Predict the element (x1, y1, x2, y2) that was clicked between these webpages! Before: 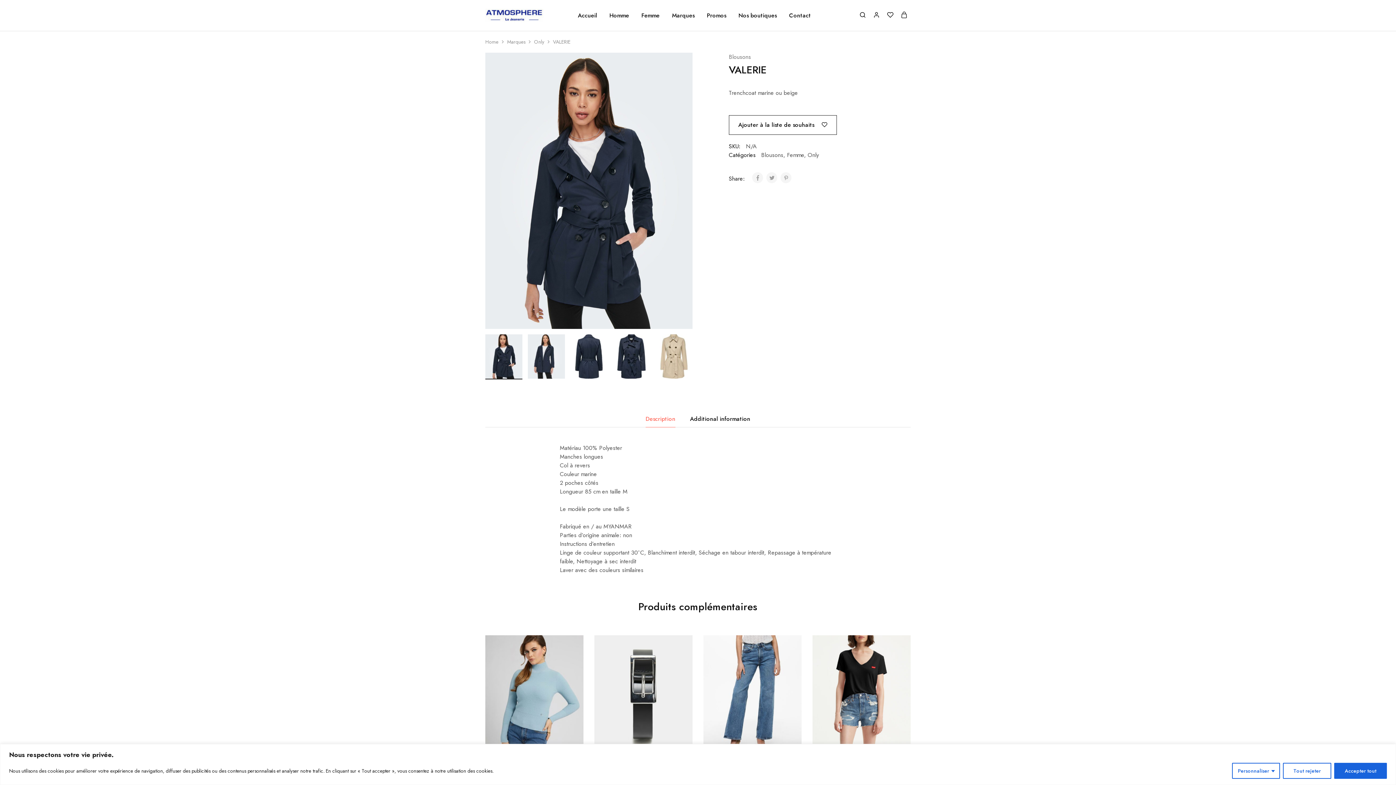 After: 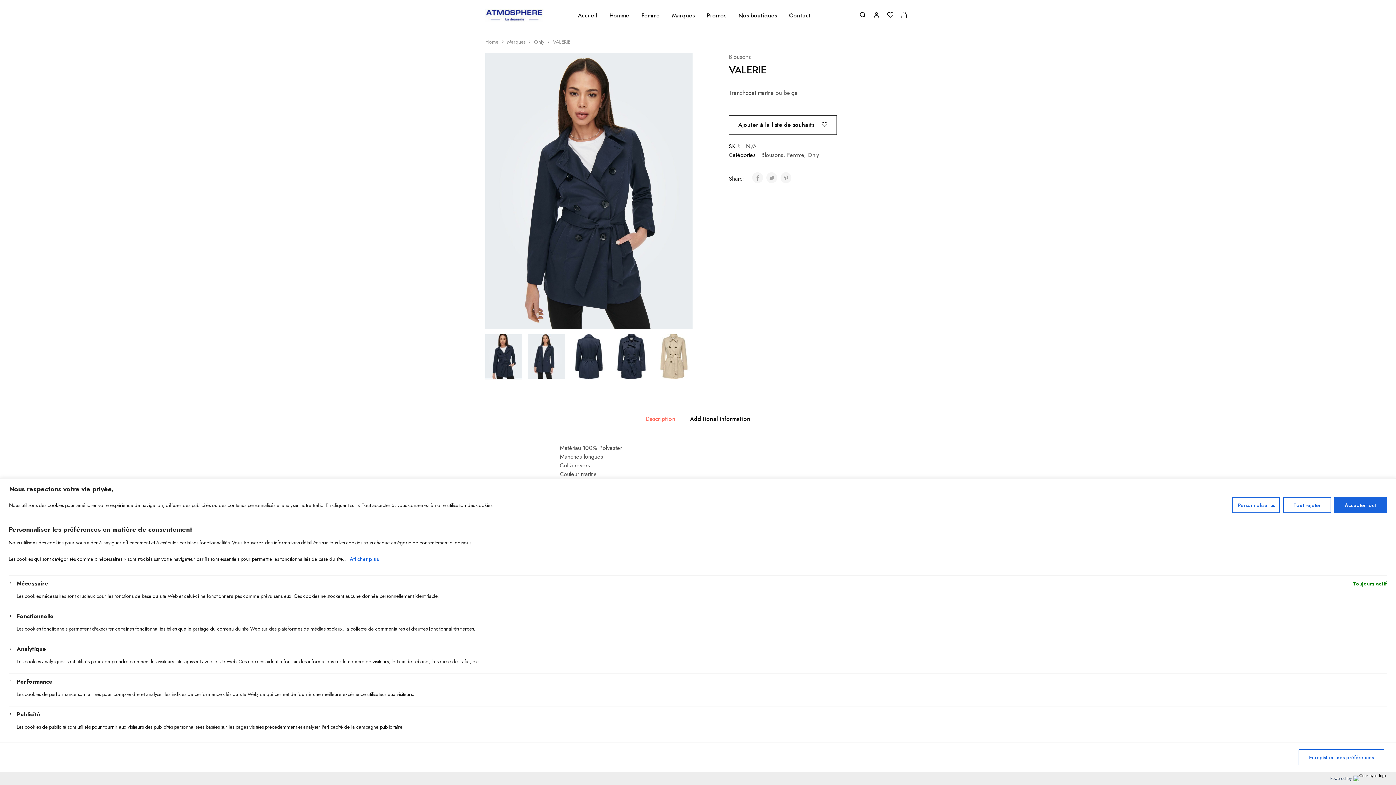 Action: bbox: (1232, 763, 1280, 779) label: Personnaliser